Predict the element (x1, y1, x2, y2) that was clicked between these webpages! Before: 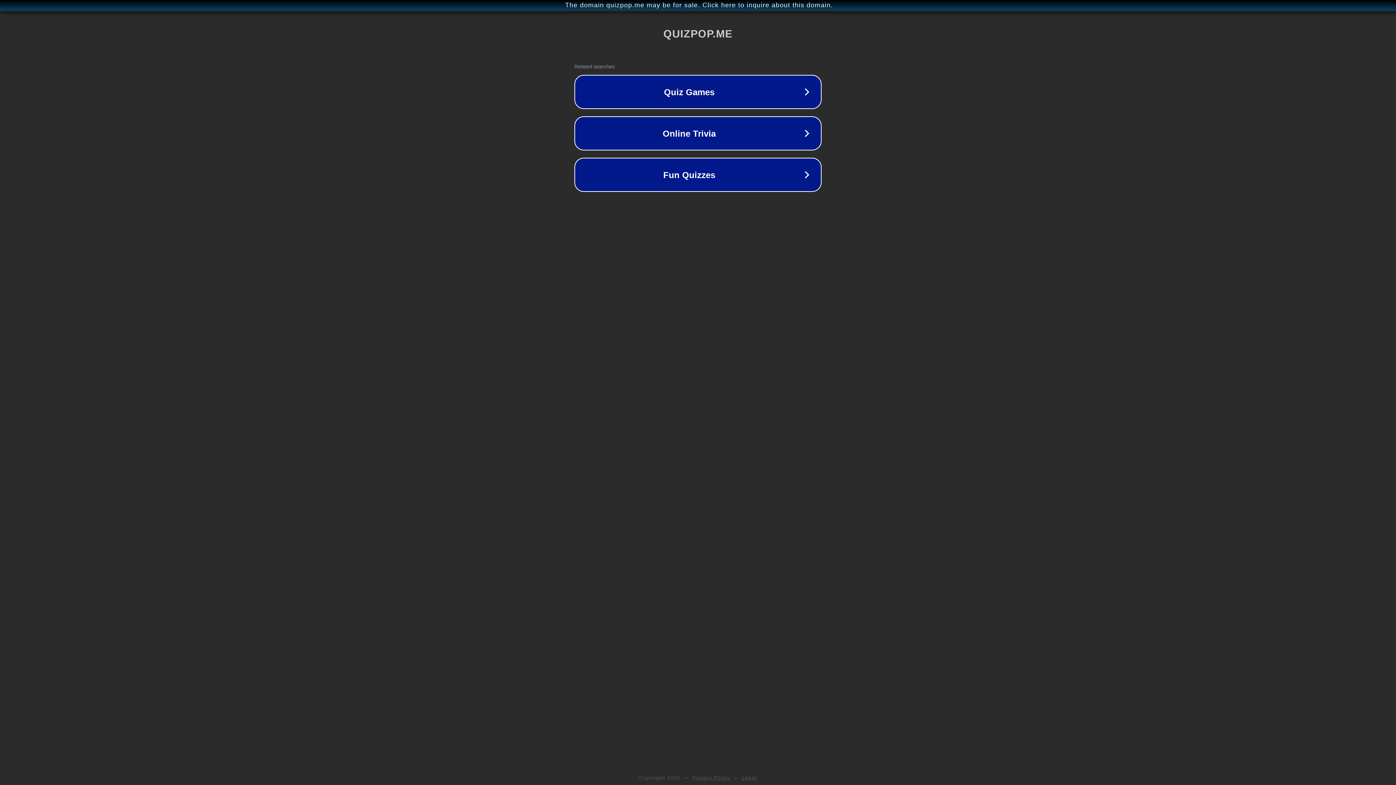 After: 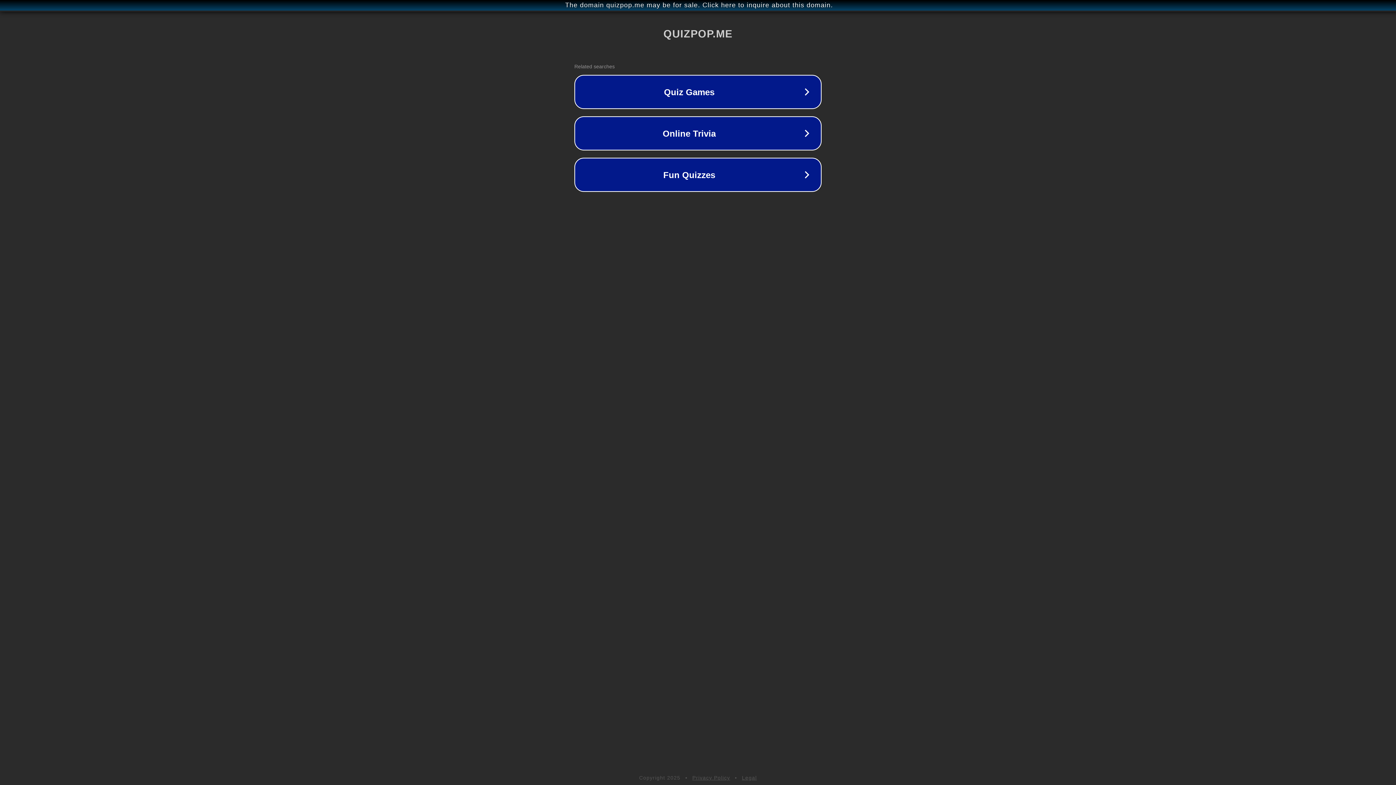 Action: bbox: (692, 775, 730, 781) label: Privacy Policy